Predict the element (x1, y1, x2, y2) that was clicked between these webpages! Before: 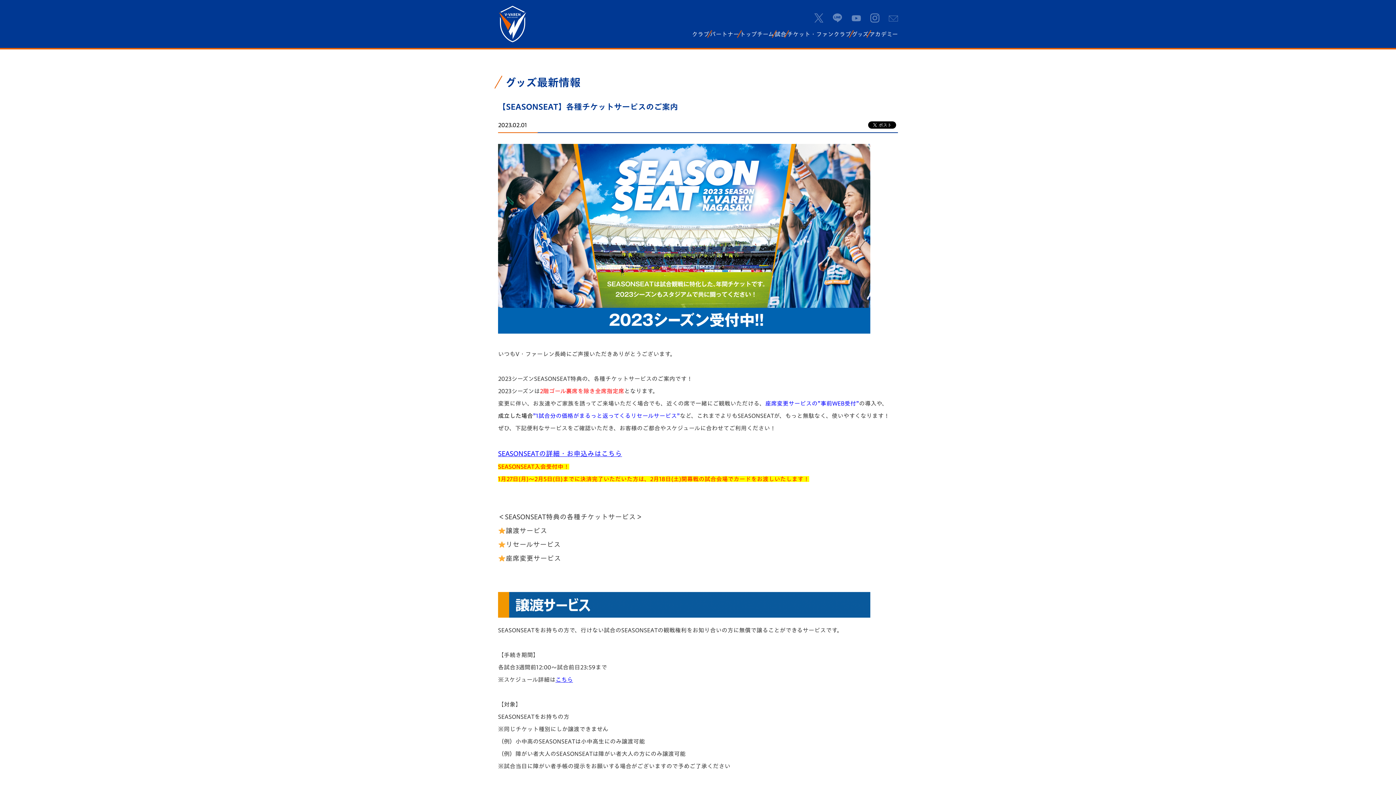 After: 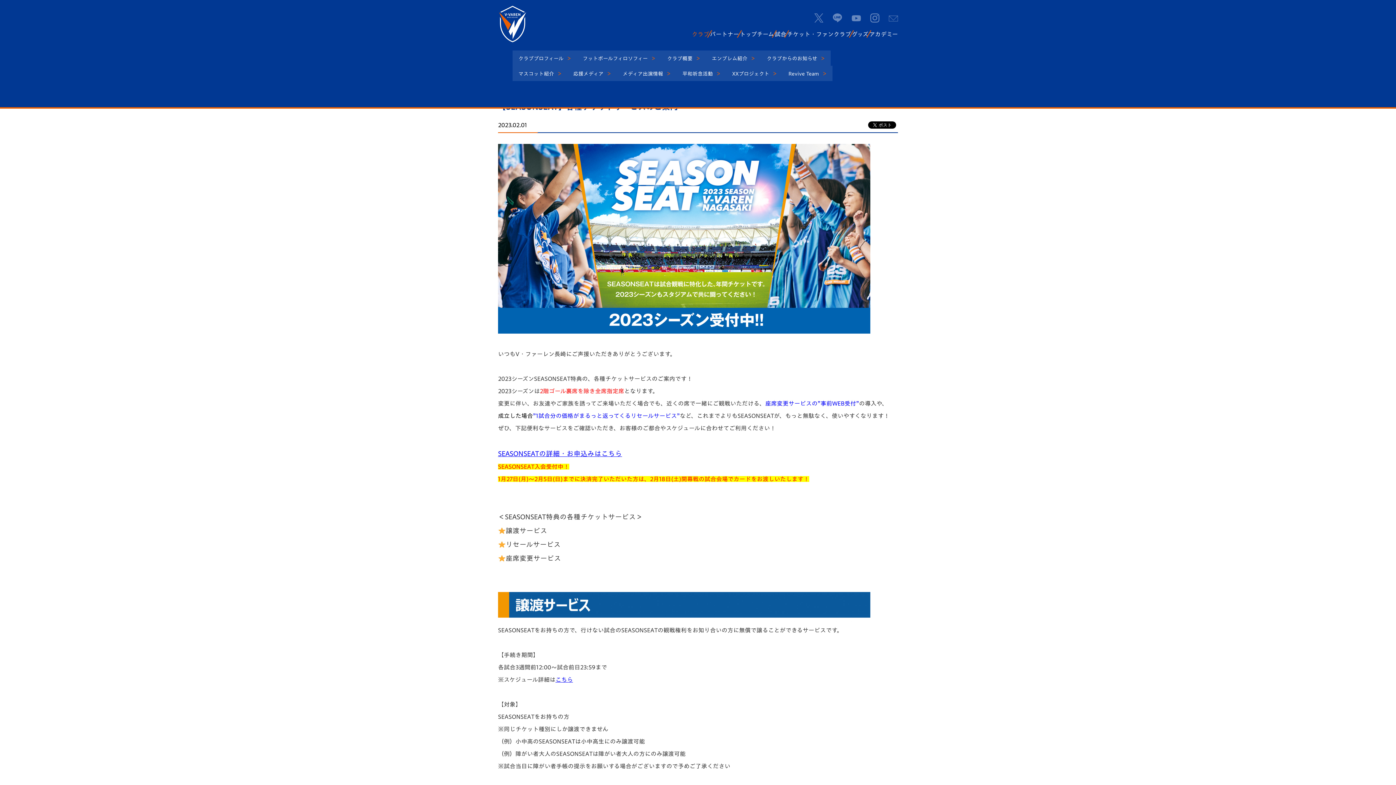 Action: label: クラブ bbox: (692, 29, 709, 38)